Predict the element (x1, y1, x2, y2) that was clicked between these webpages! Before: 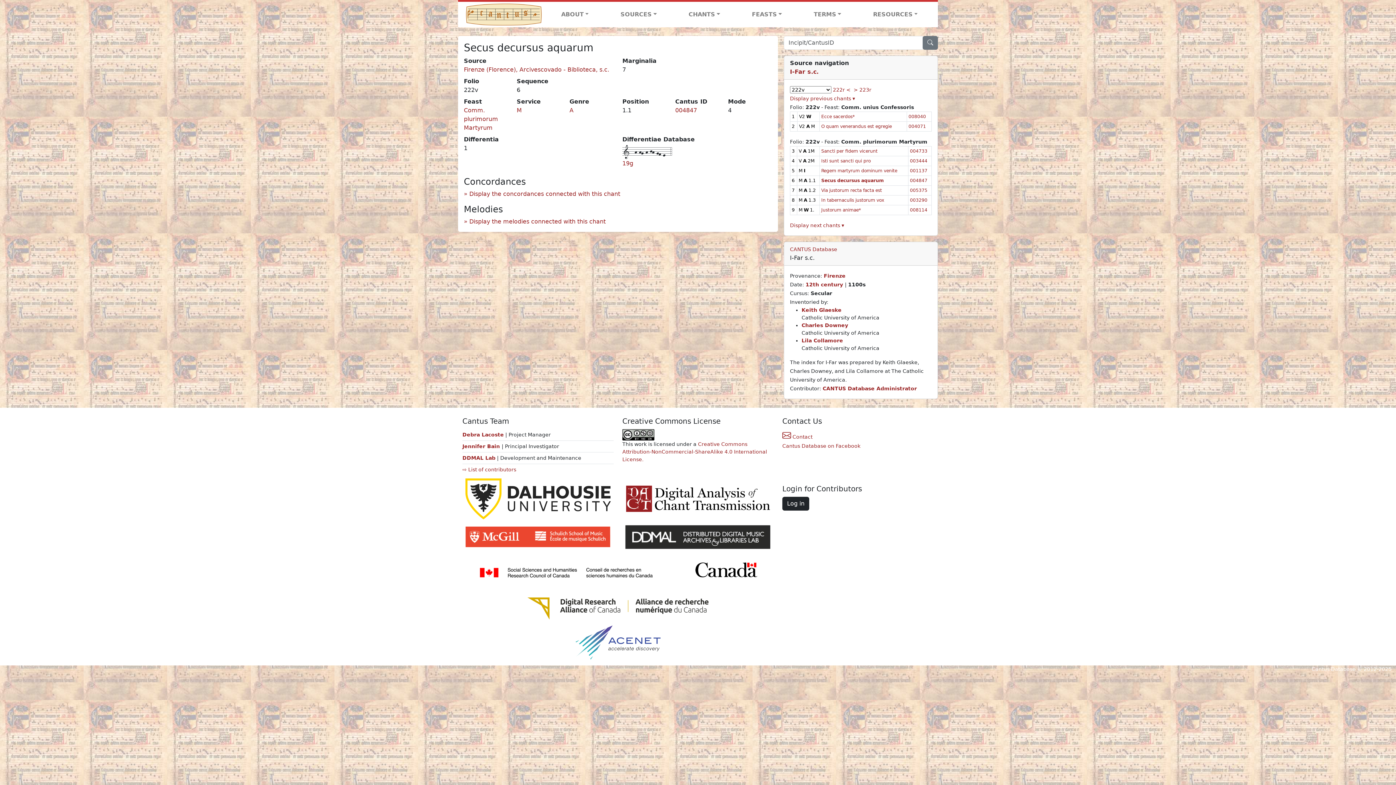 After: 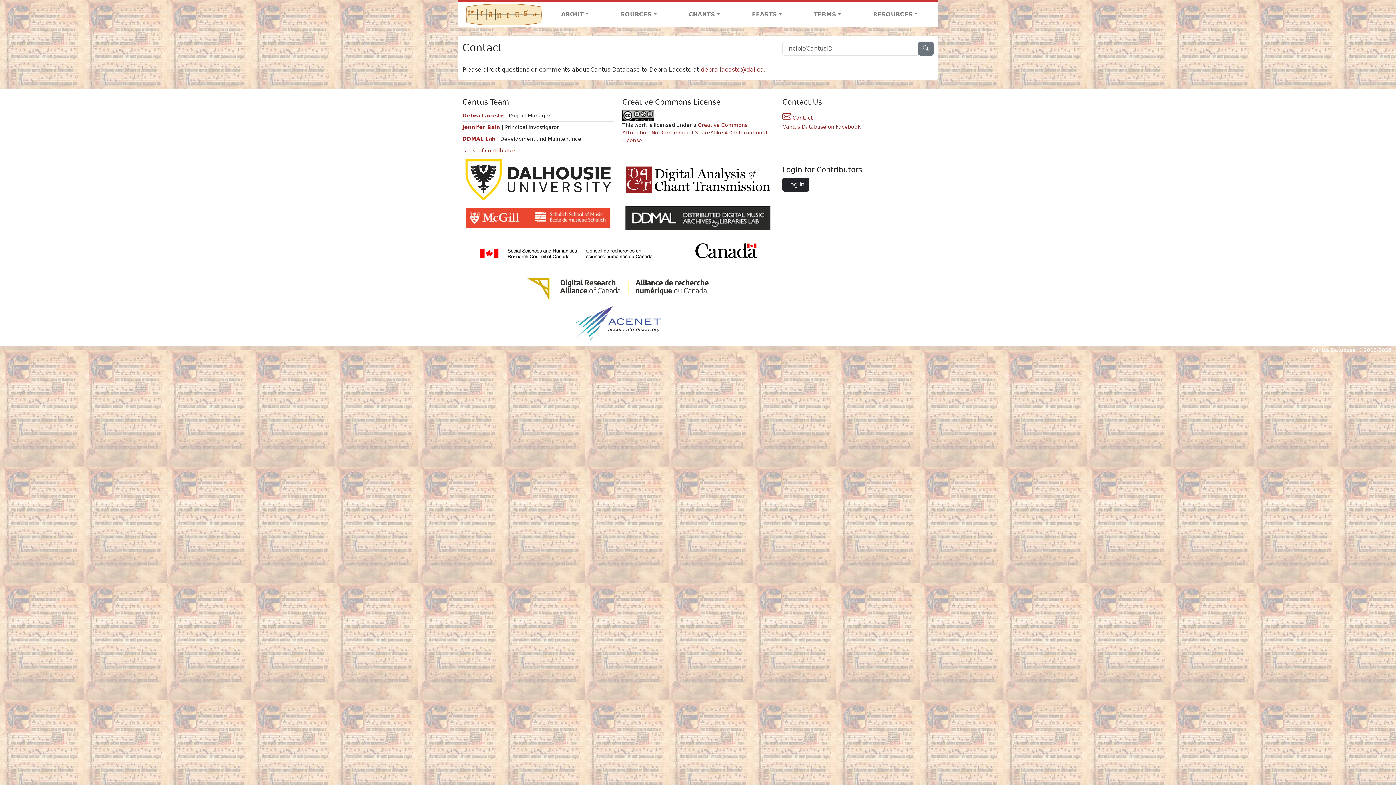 Action: label:  Contact bbox: (782, 434, 812, 439)